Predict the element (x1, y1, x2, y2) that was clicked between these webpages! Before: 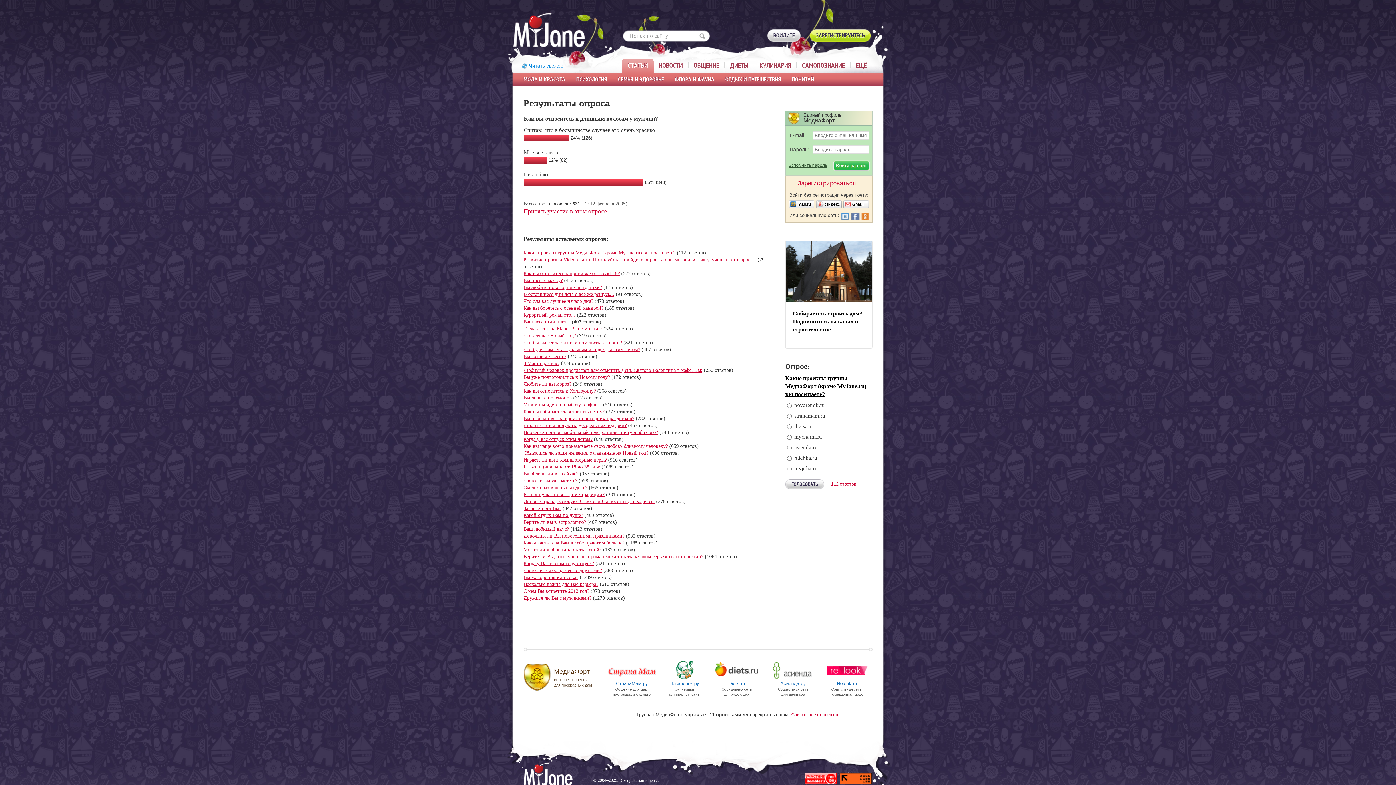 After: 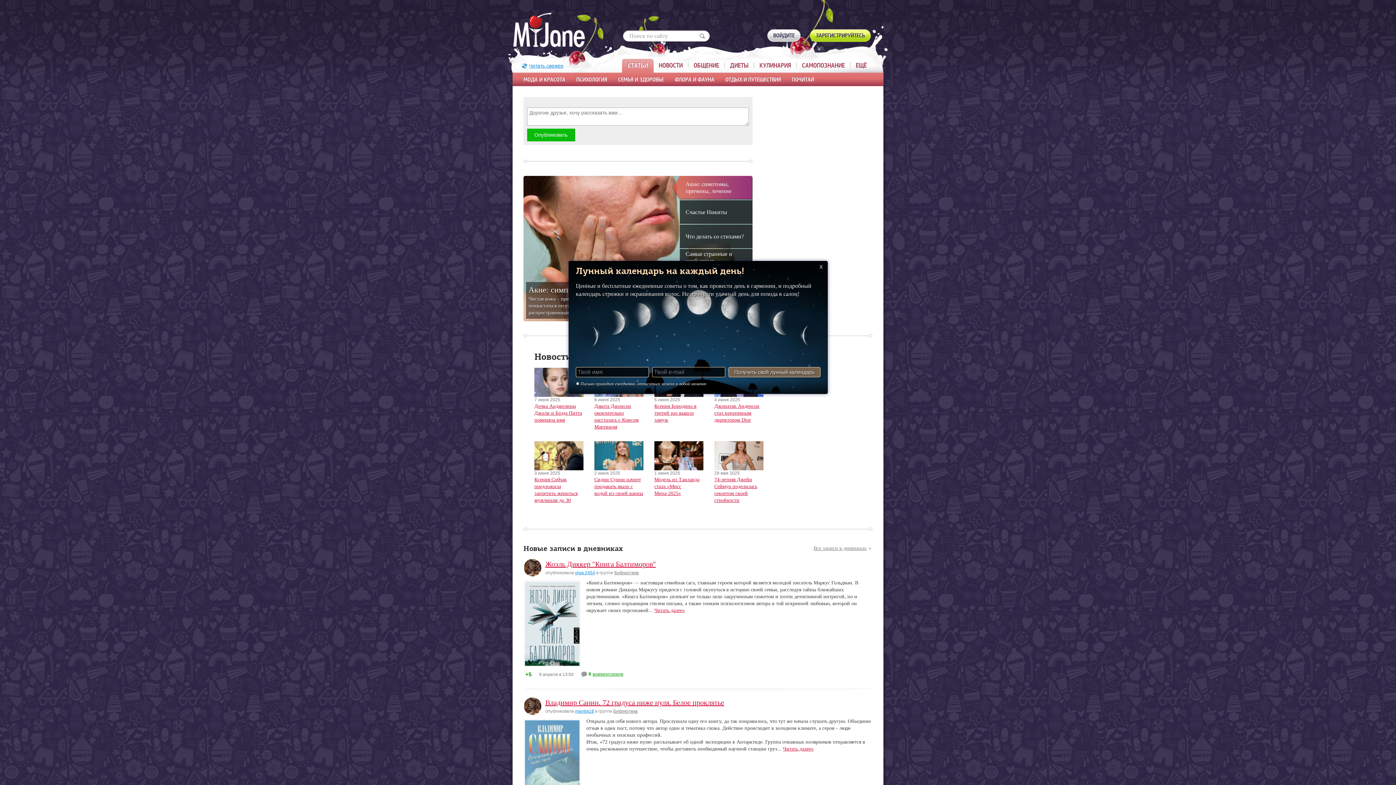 Action: bbox: (513, 26, 585, 31)